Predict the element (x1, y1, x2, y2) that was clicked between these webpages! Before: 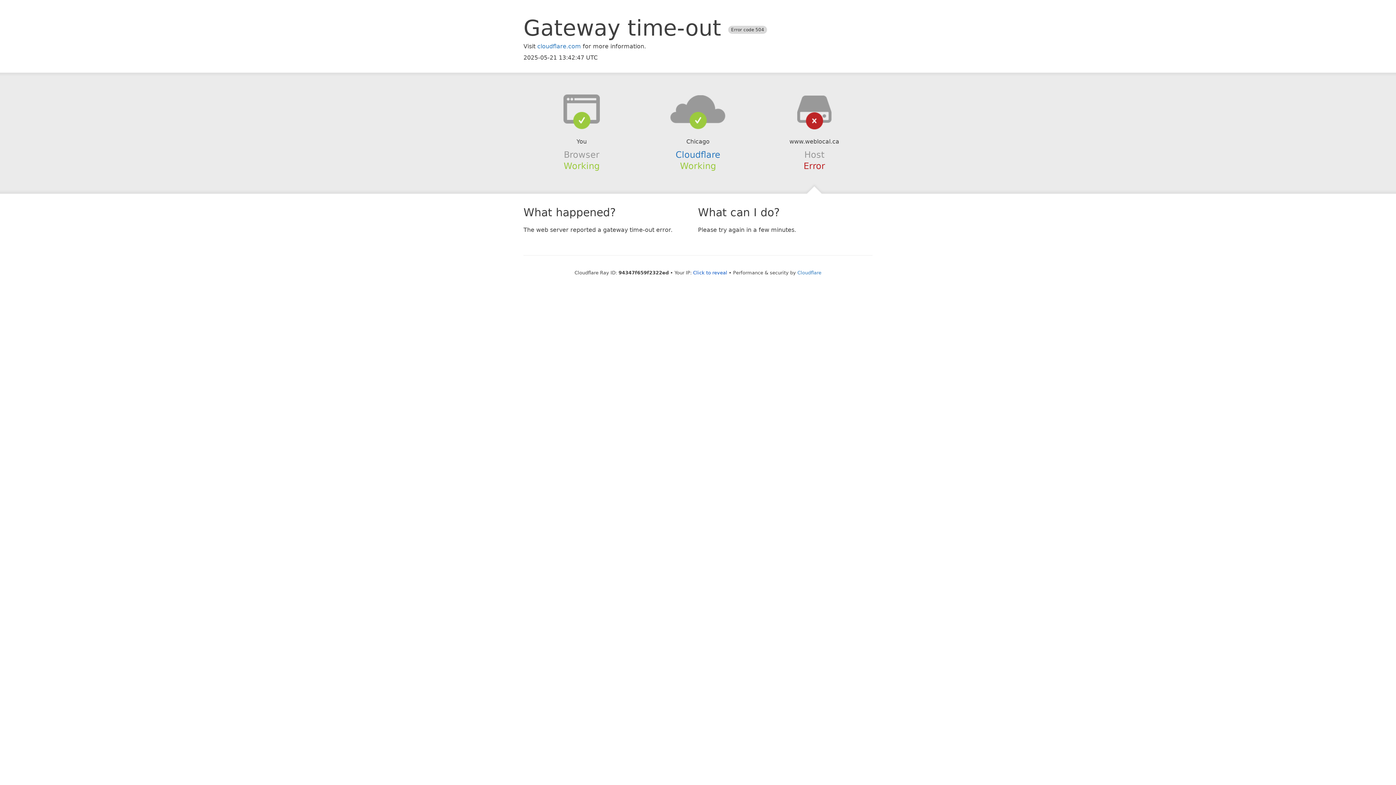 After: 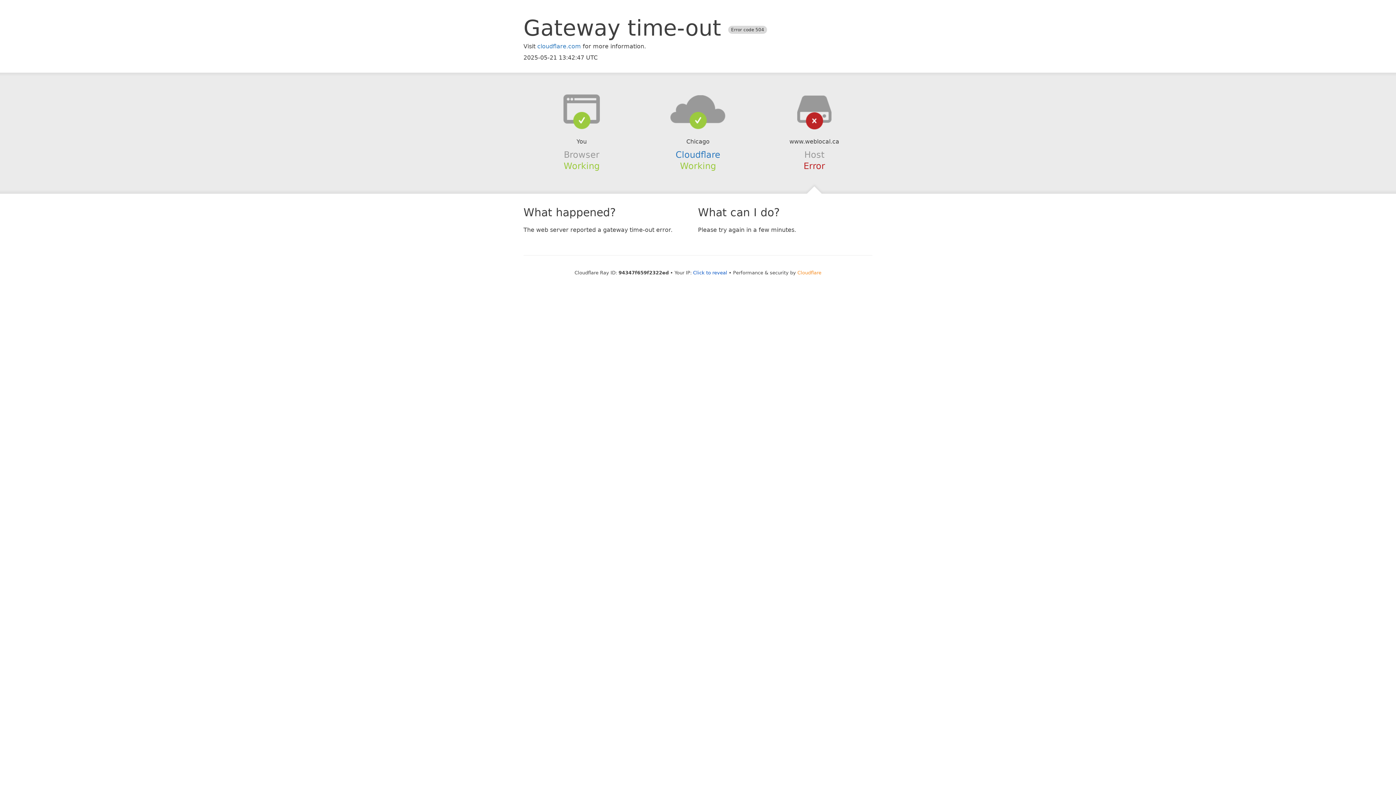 Action: label: Cloudflare bbox: (797, 270, 821, 275)